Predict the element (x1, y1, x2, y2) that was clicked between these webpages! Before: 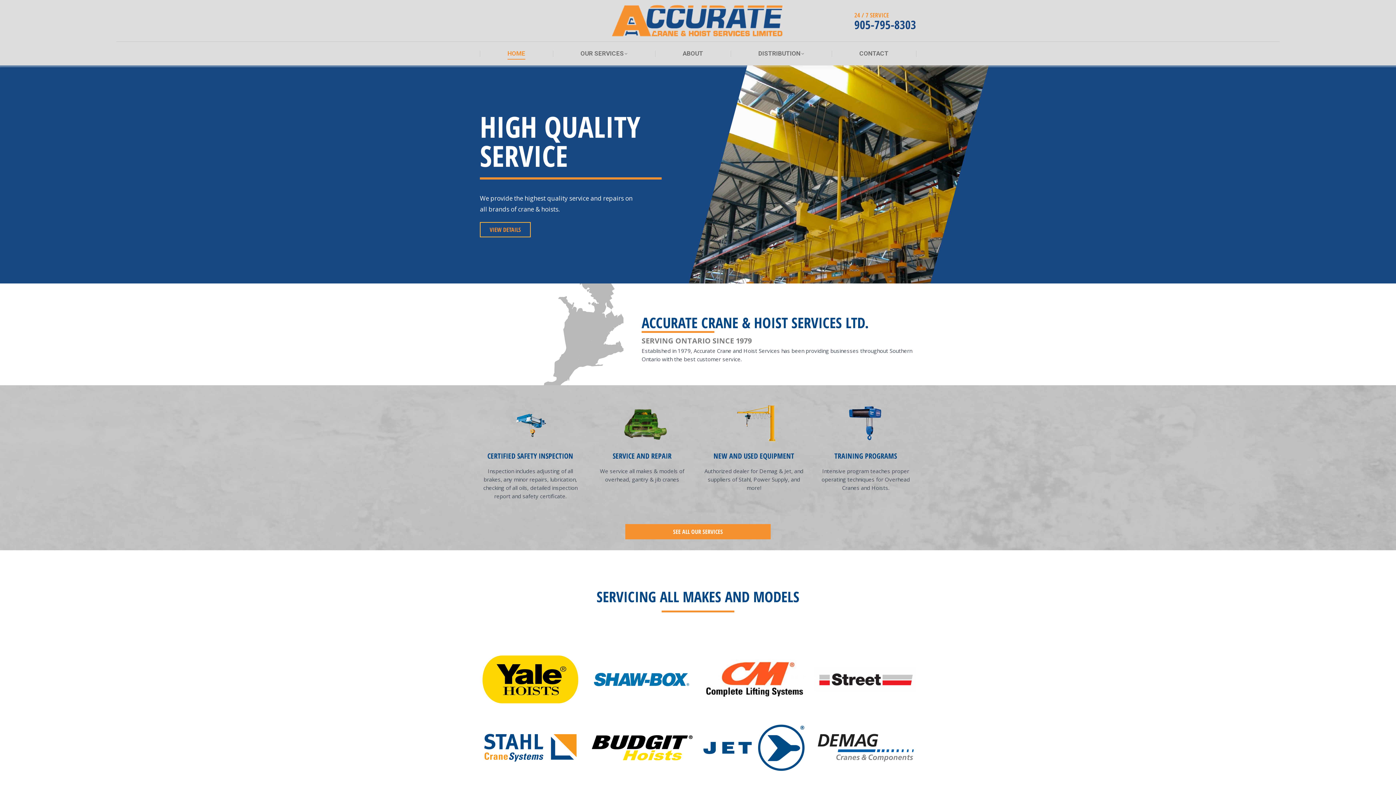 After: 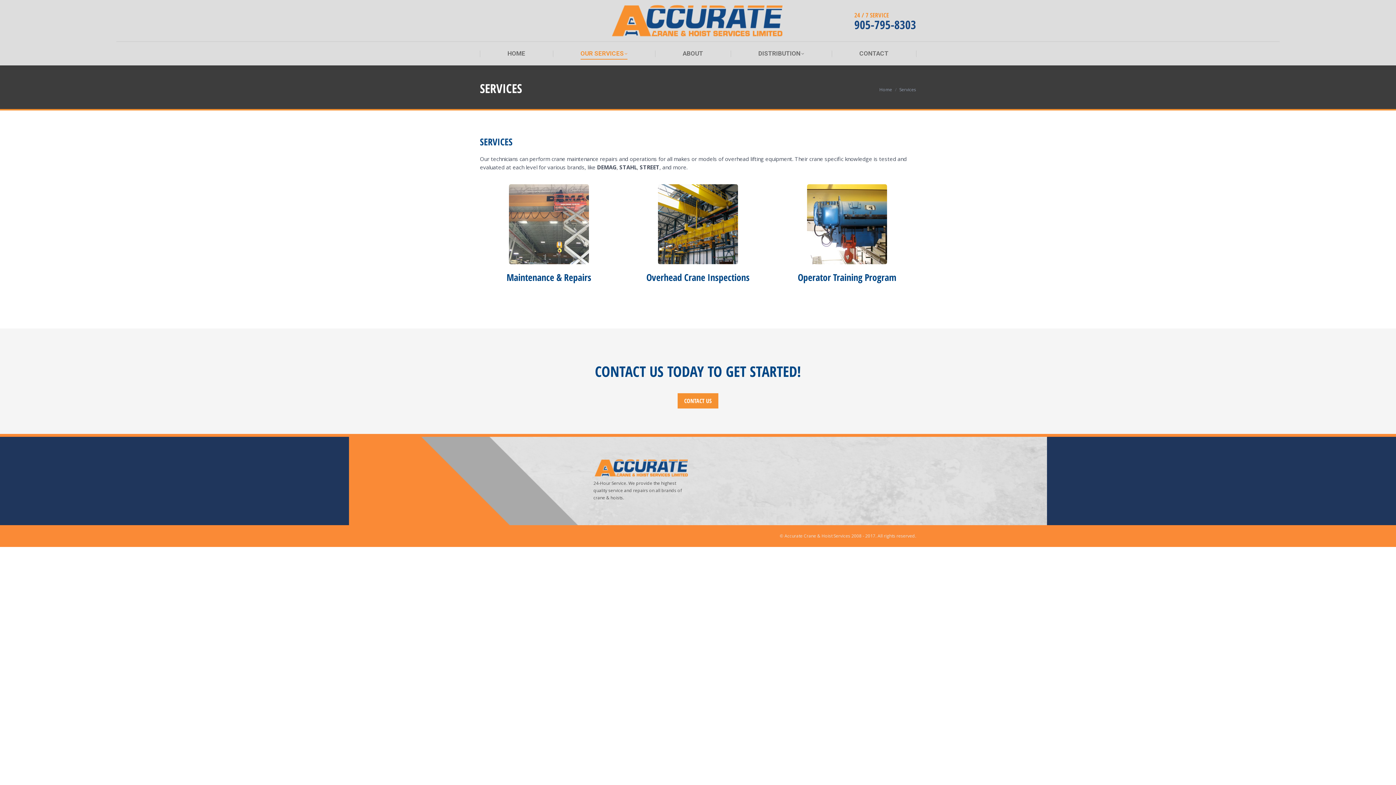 Action: bbox: (625, 524, 770, 539) label: SEE ALL OUR SERVICES